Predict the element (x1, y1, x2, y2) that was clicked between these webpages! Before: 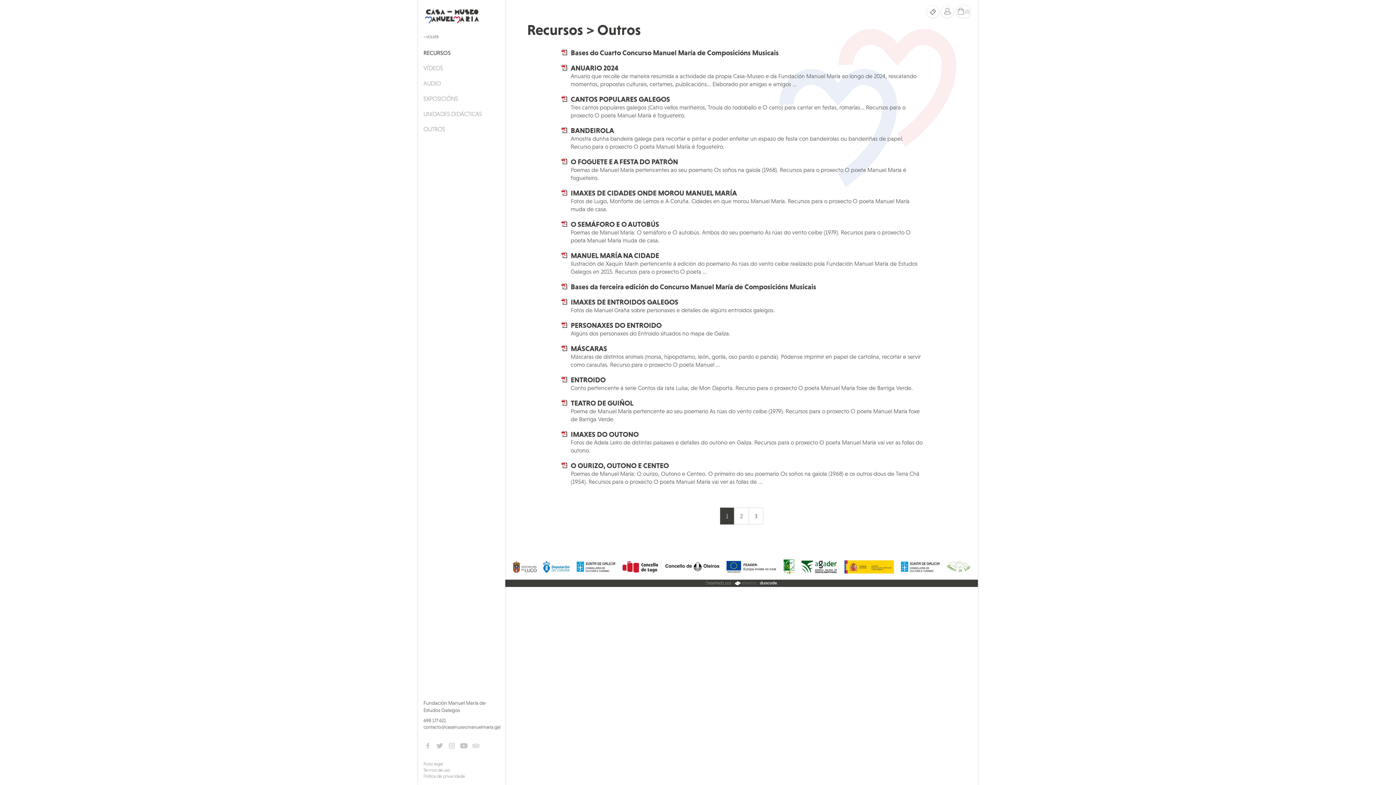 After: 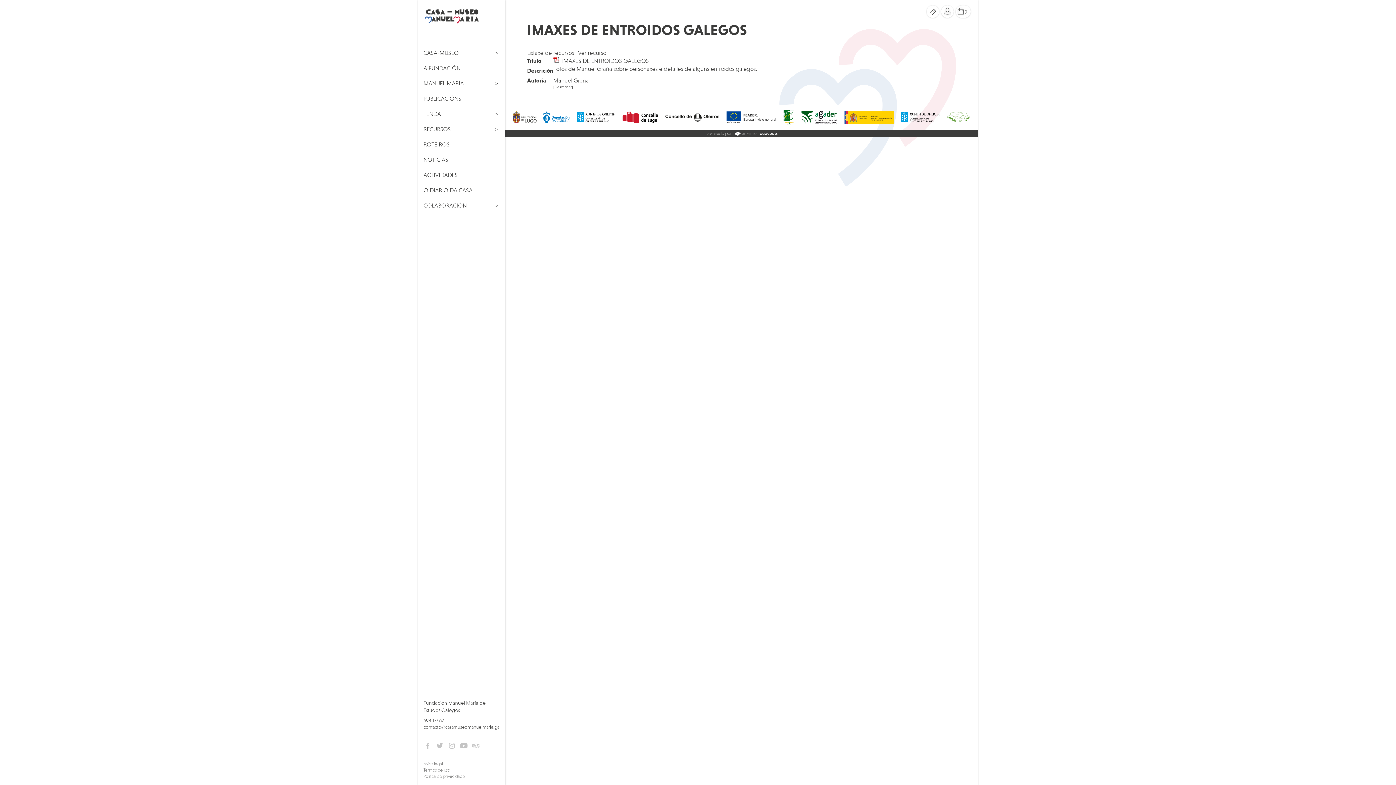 Action: bbox: (561, 297, 567, 304)